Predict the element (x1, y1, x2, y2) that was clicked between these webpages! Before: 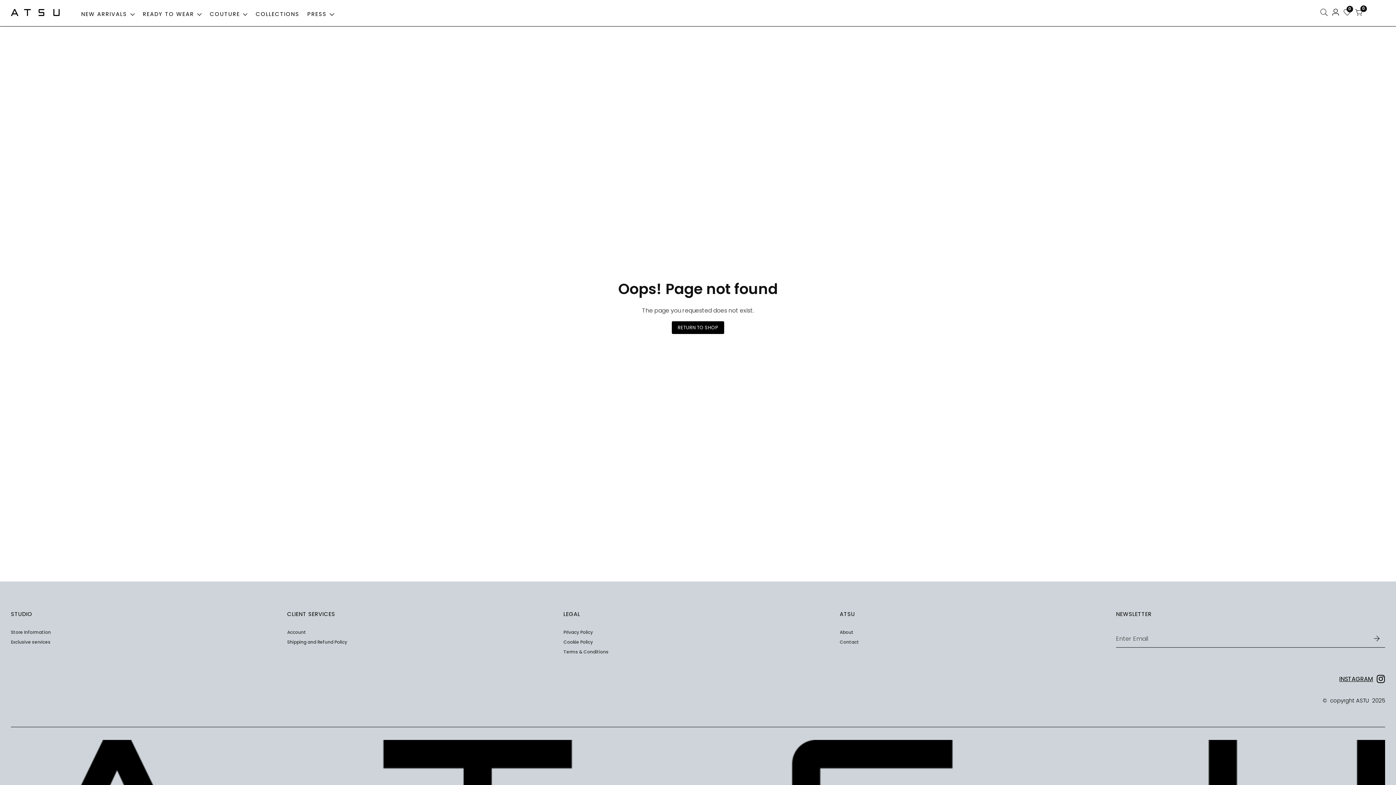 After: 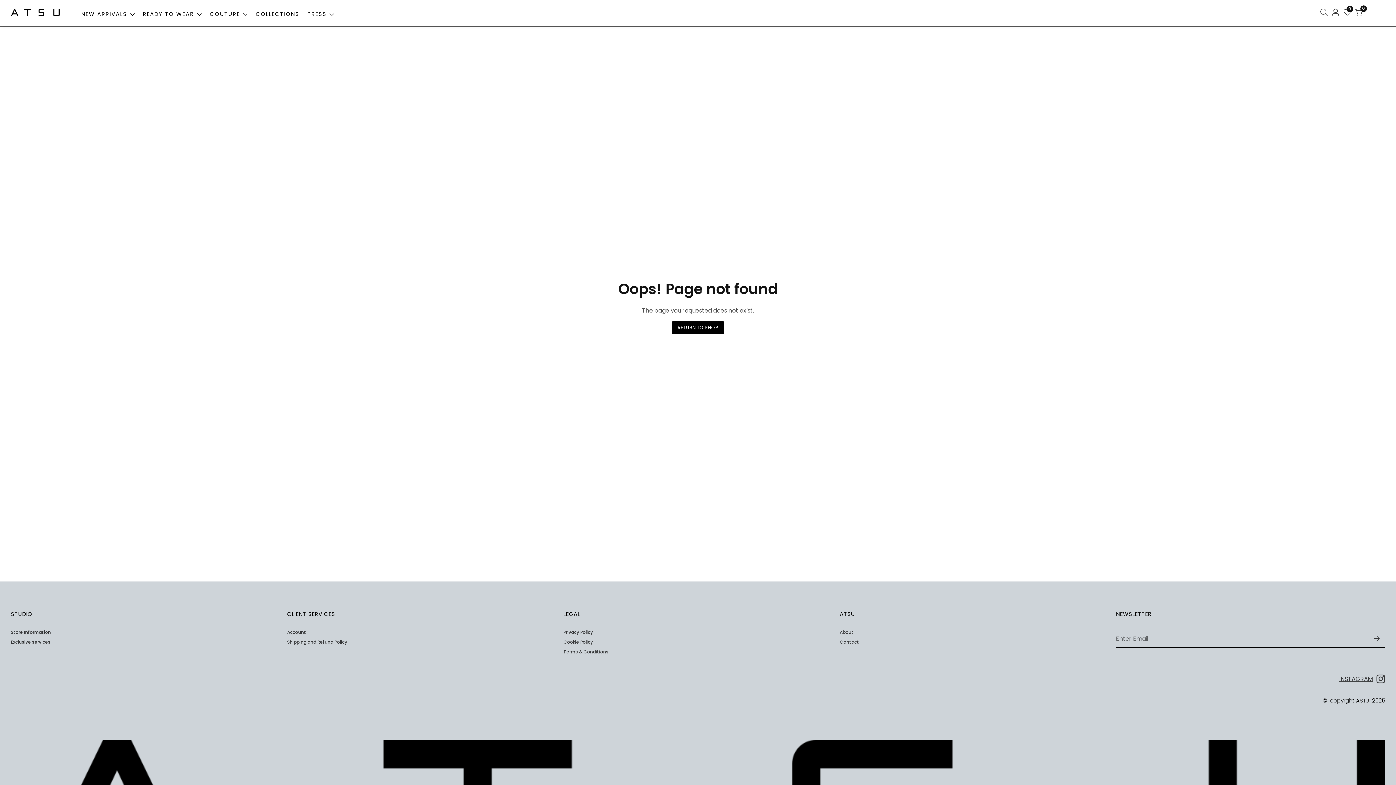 Action: label: INSTAGRAM
Instagram bbox: (1339, 675, 1385, 683)